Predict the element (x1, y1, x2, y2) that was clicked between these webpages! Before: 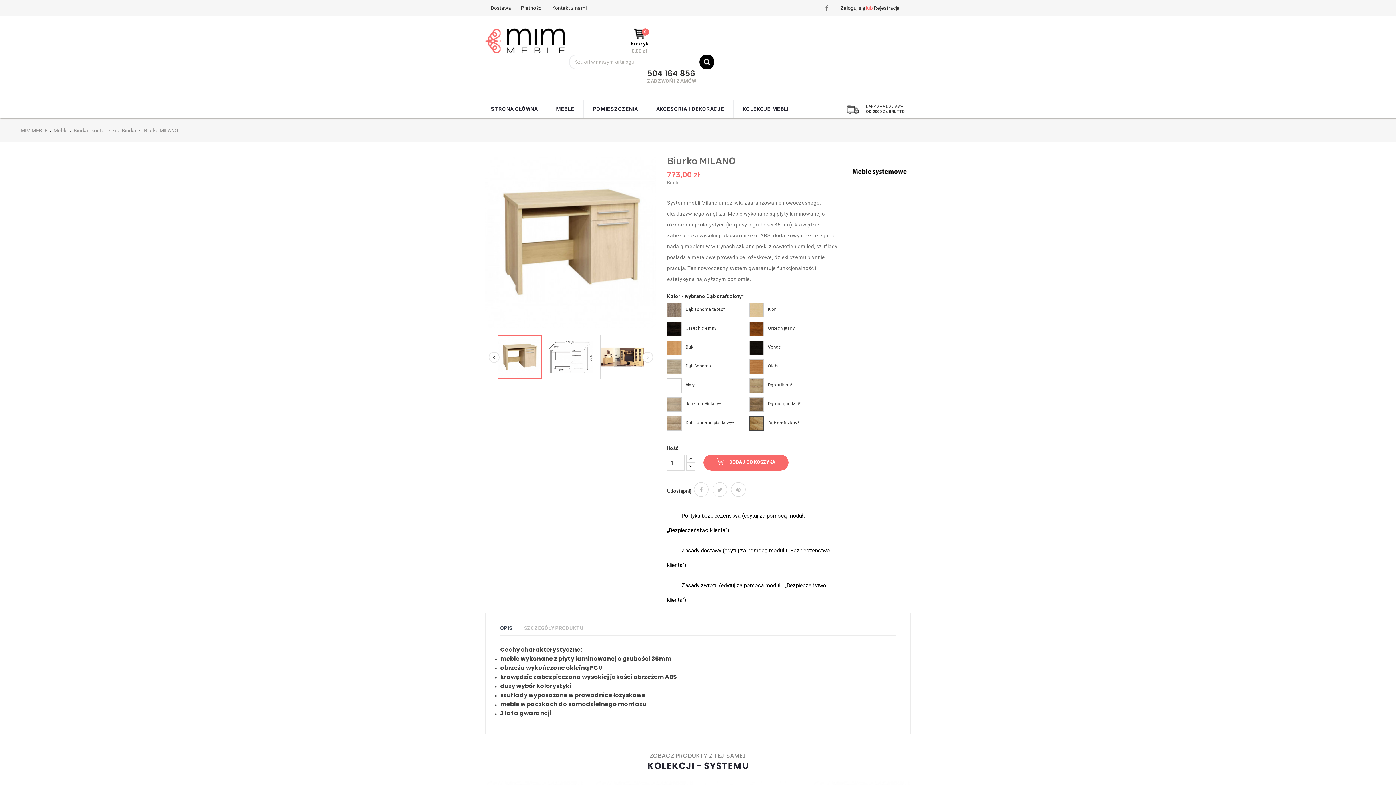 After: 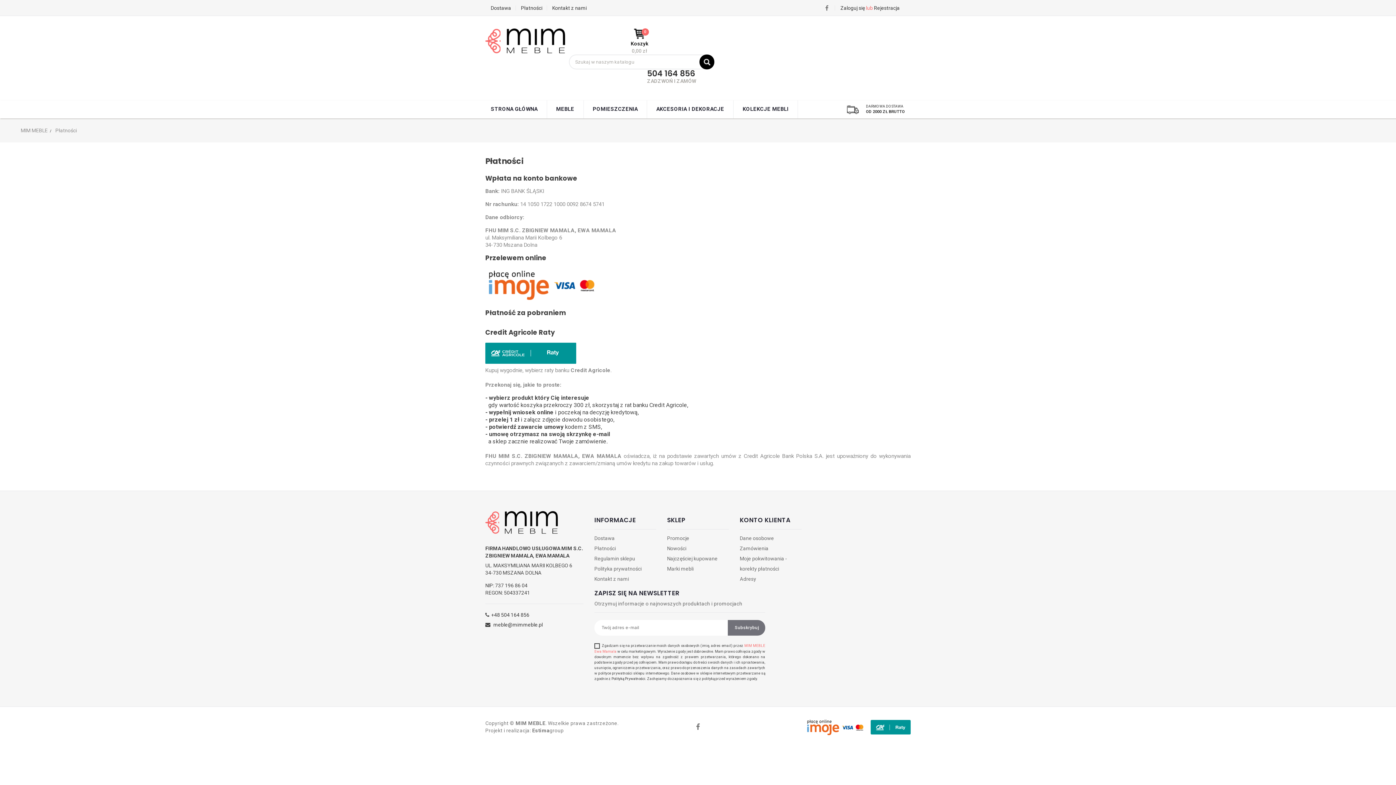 Action: bbox: (521, 5, 542, 10) label: Płatności